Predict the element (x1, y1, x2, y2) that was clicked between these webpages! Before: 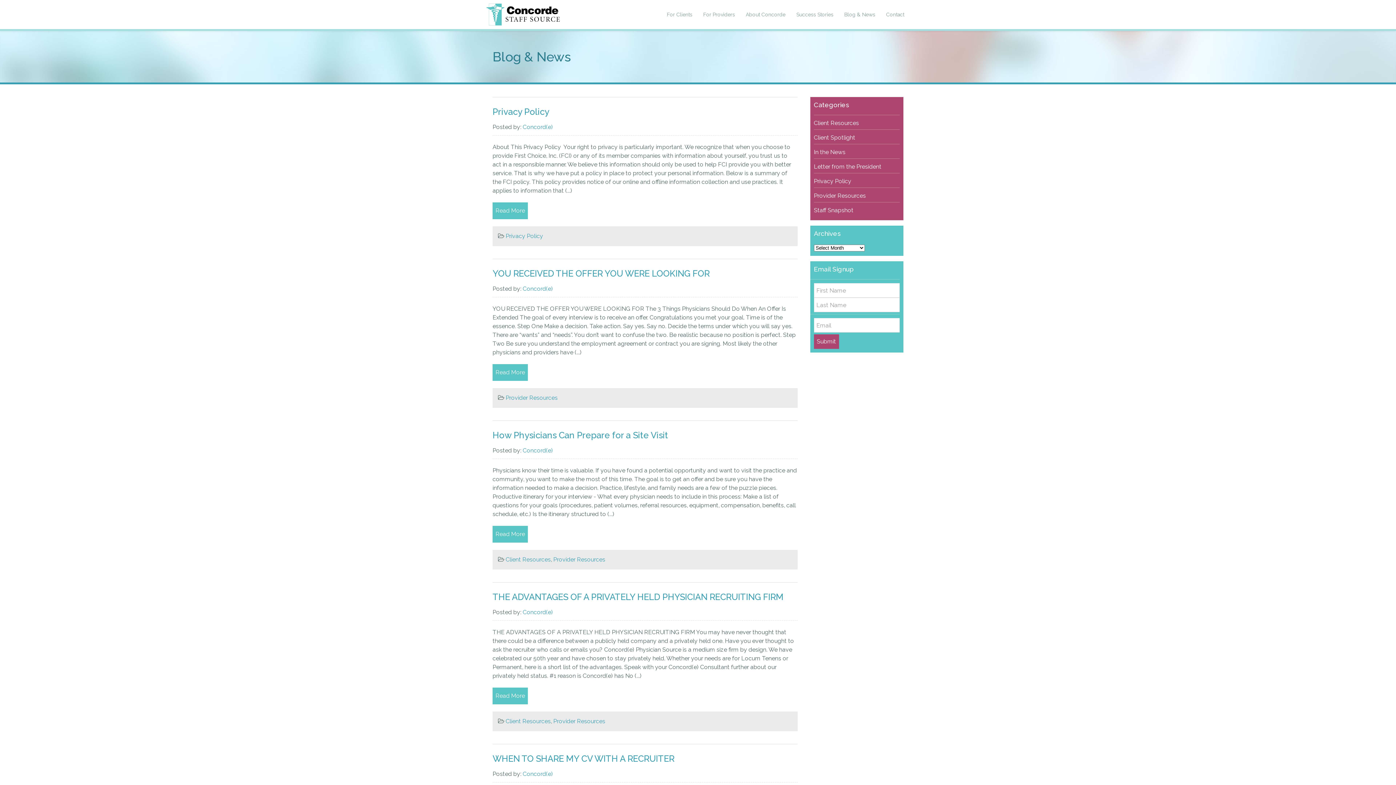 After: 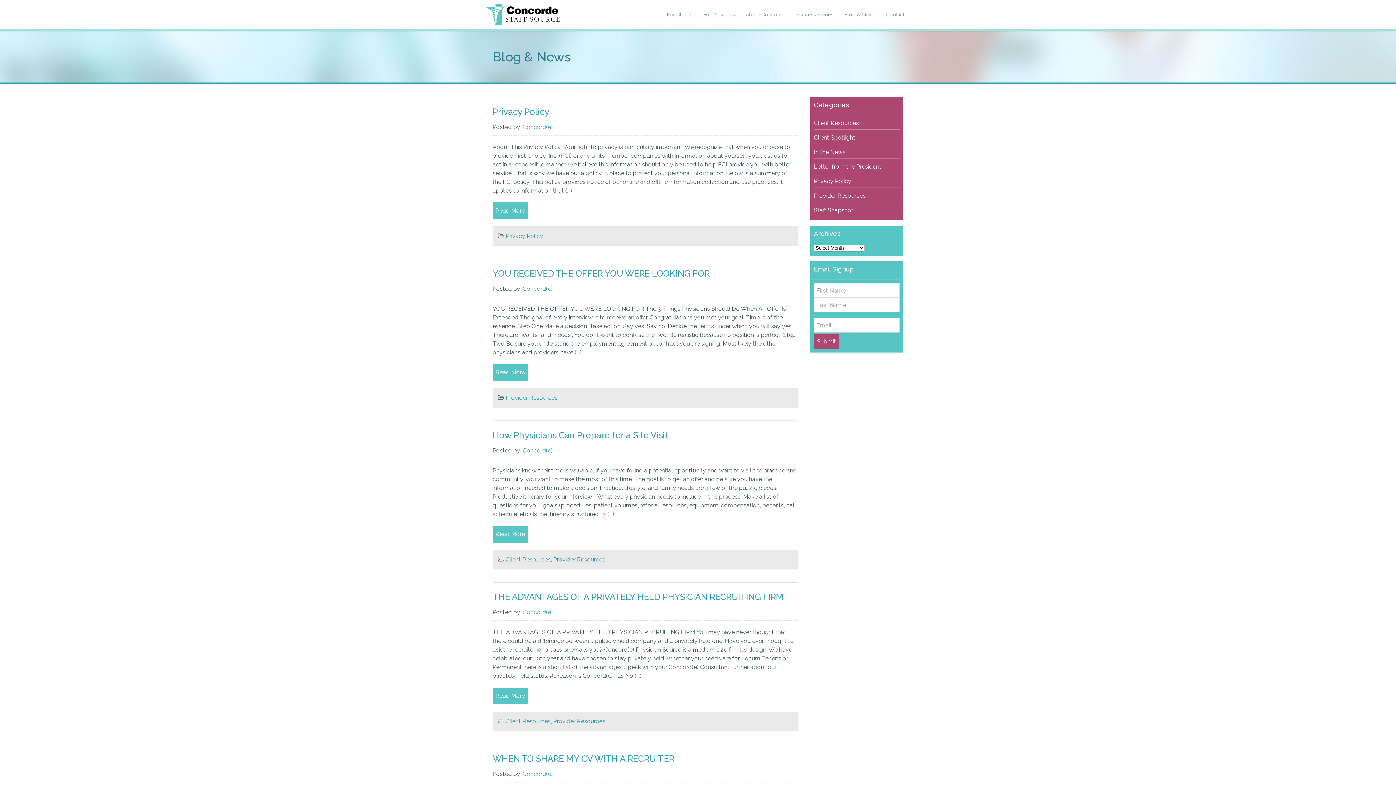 Action: bbox: (839, 0, 880, 29) label: Blog & News